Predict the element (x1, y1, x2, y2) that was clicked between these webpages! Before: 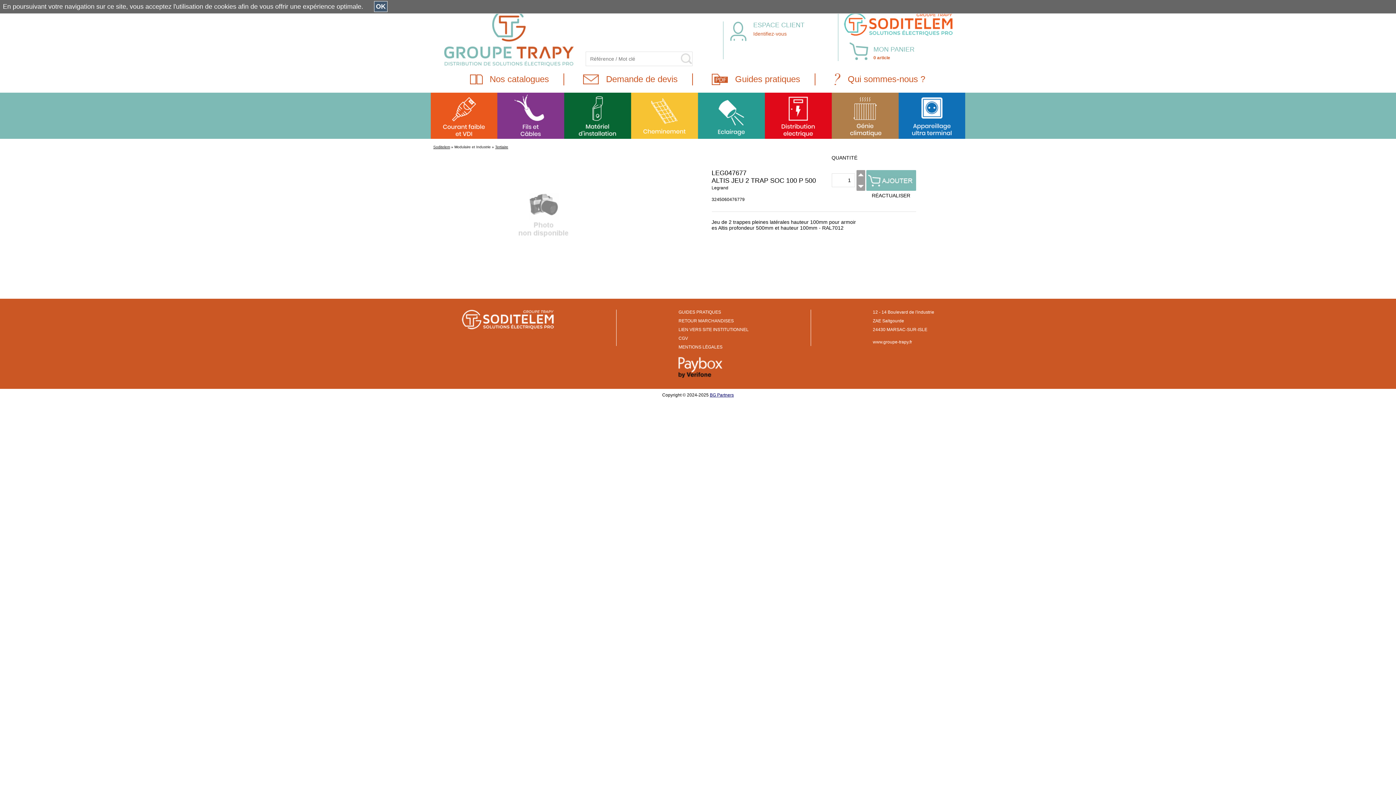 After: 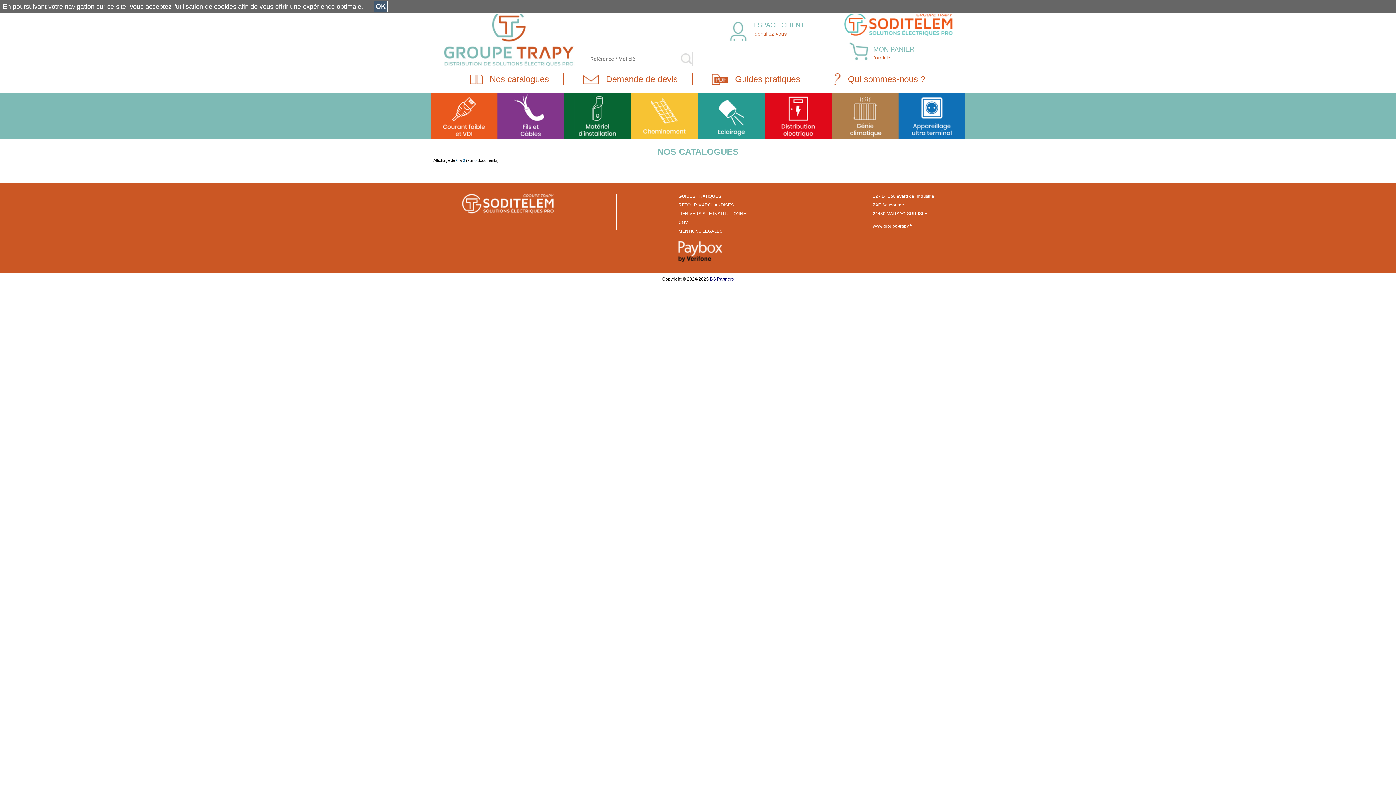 Action: bbox: (489, 78, 549, 83) label: Nos catalogues